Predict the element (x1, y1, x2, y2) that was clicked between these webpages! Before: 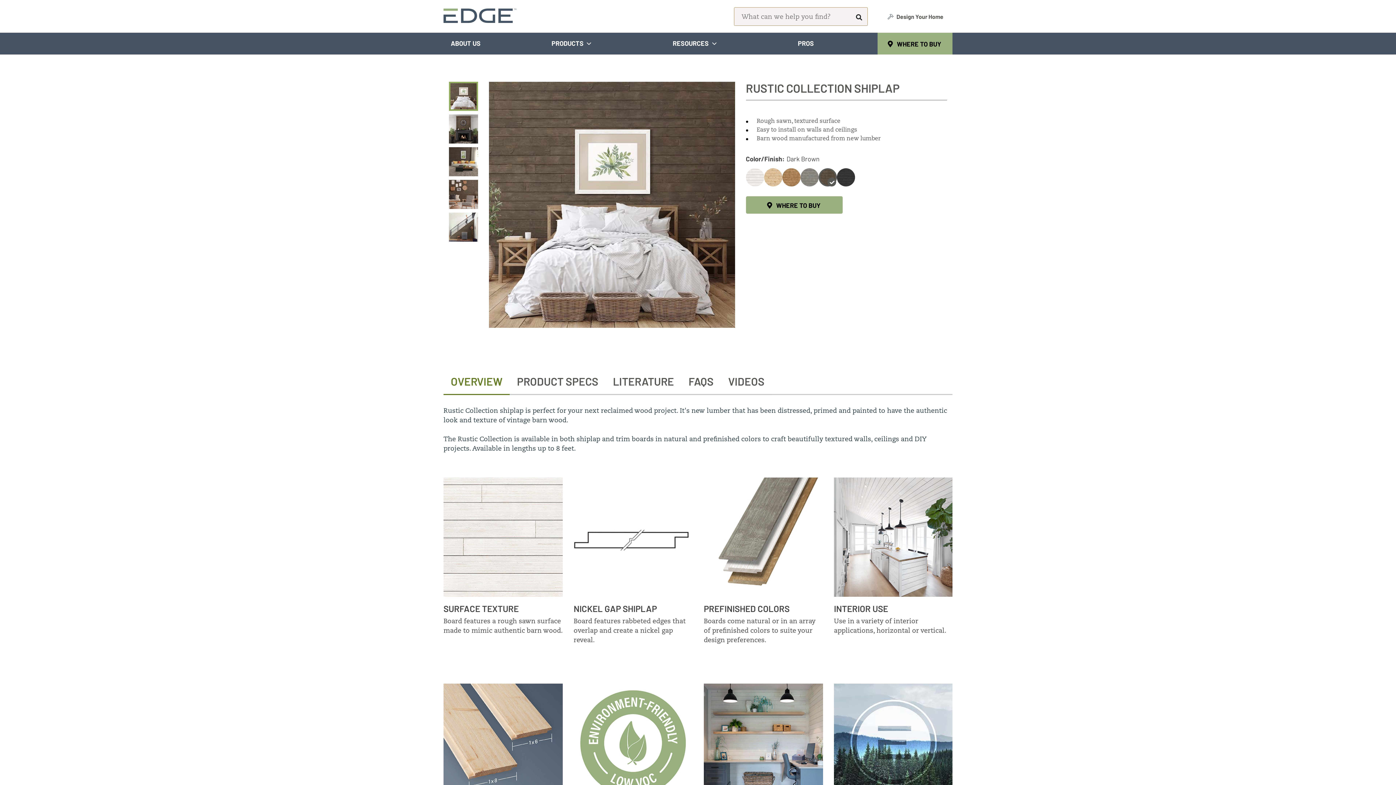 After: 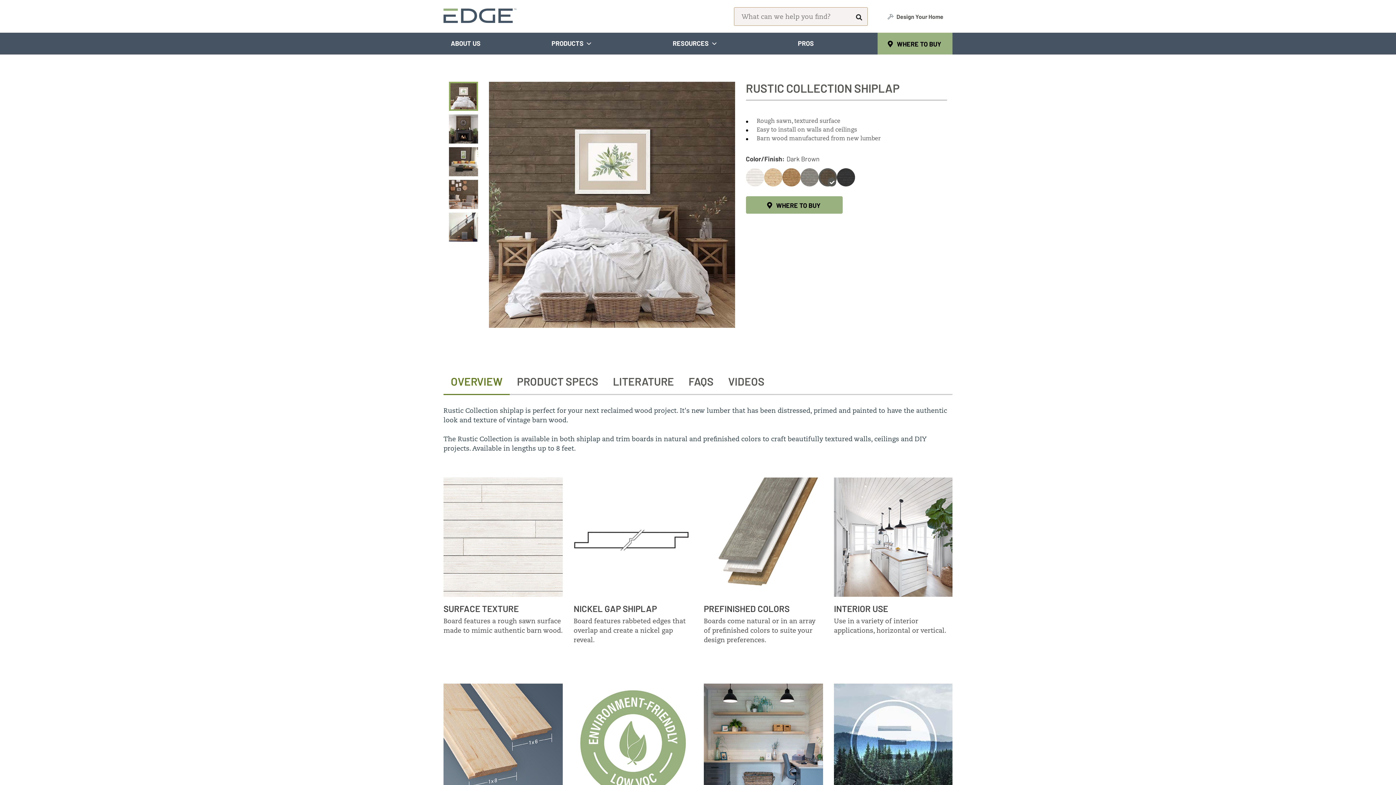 Action: bbox: (665, 32, 790, 54) label: RESOURCES